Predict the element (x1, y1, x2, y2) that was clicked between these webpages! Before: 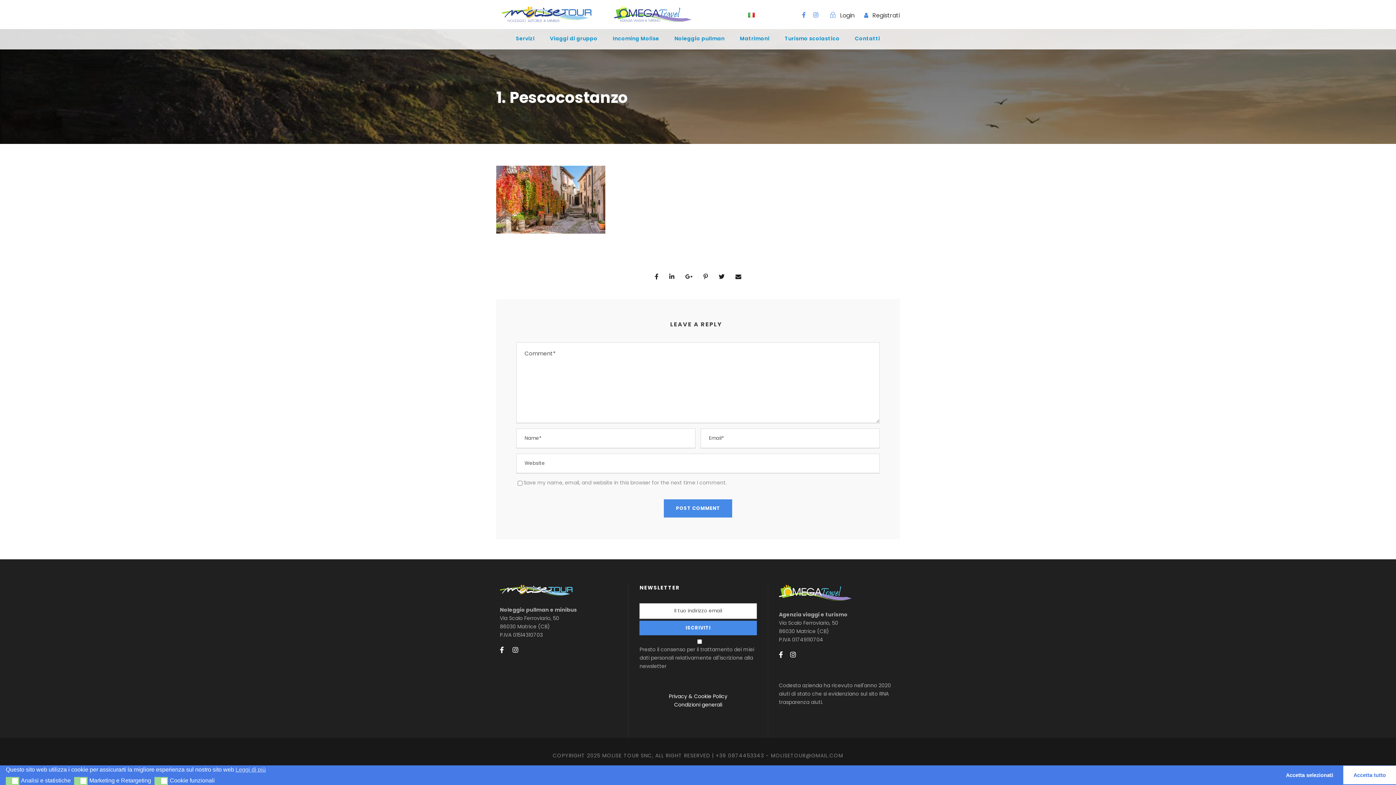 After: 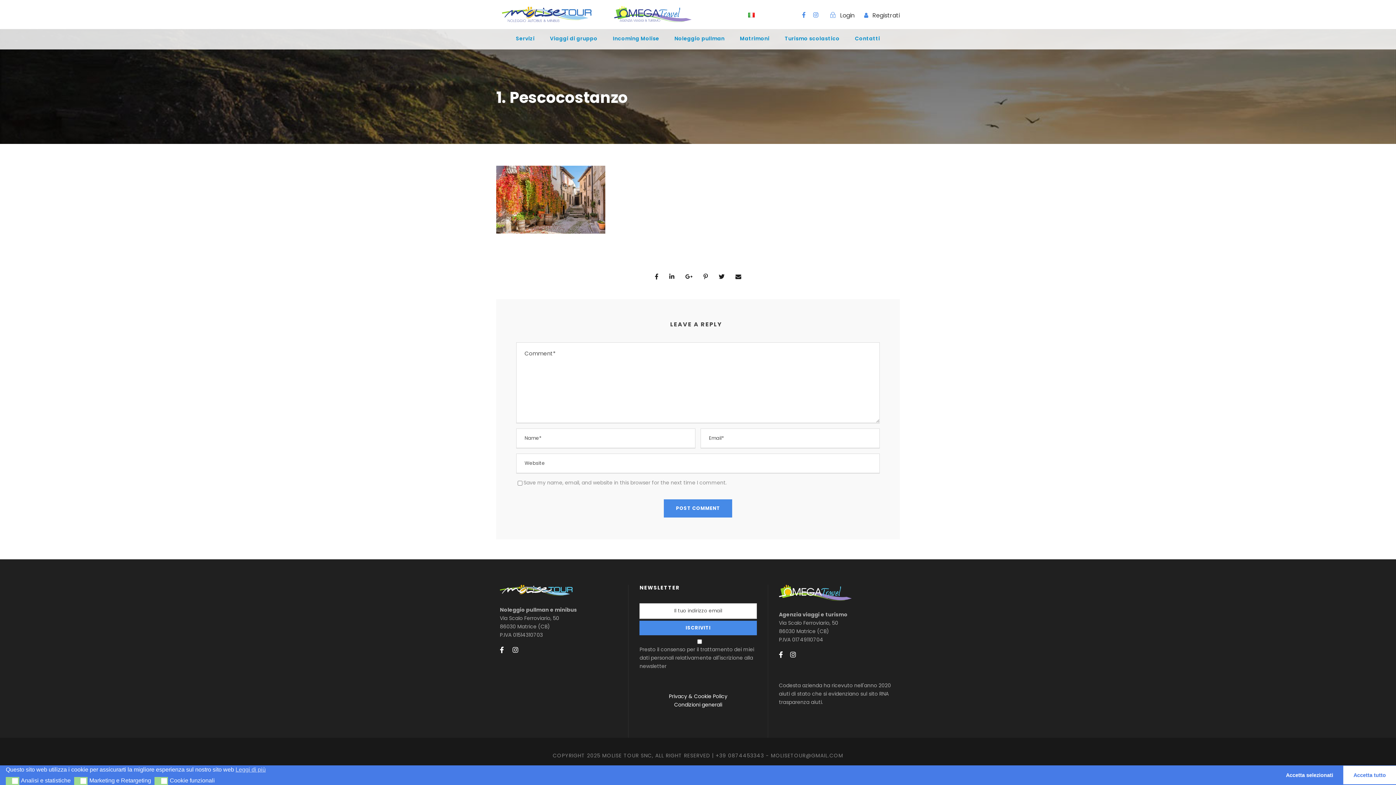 Action: label: Condizioni generali bbox: (674, 701, 722, 708)